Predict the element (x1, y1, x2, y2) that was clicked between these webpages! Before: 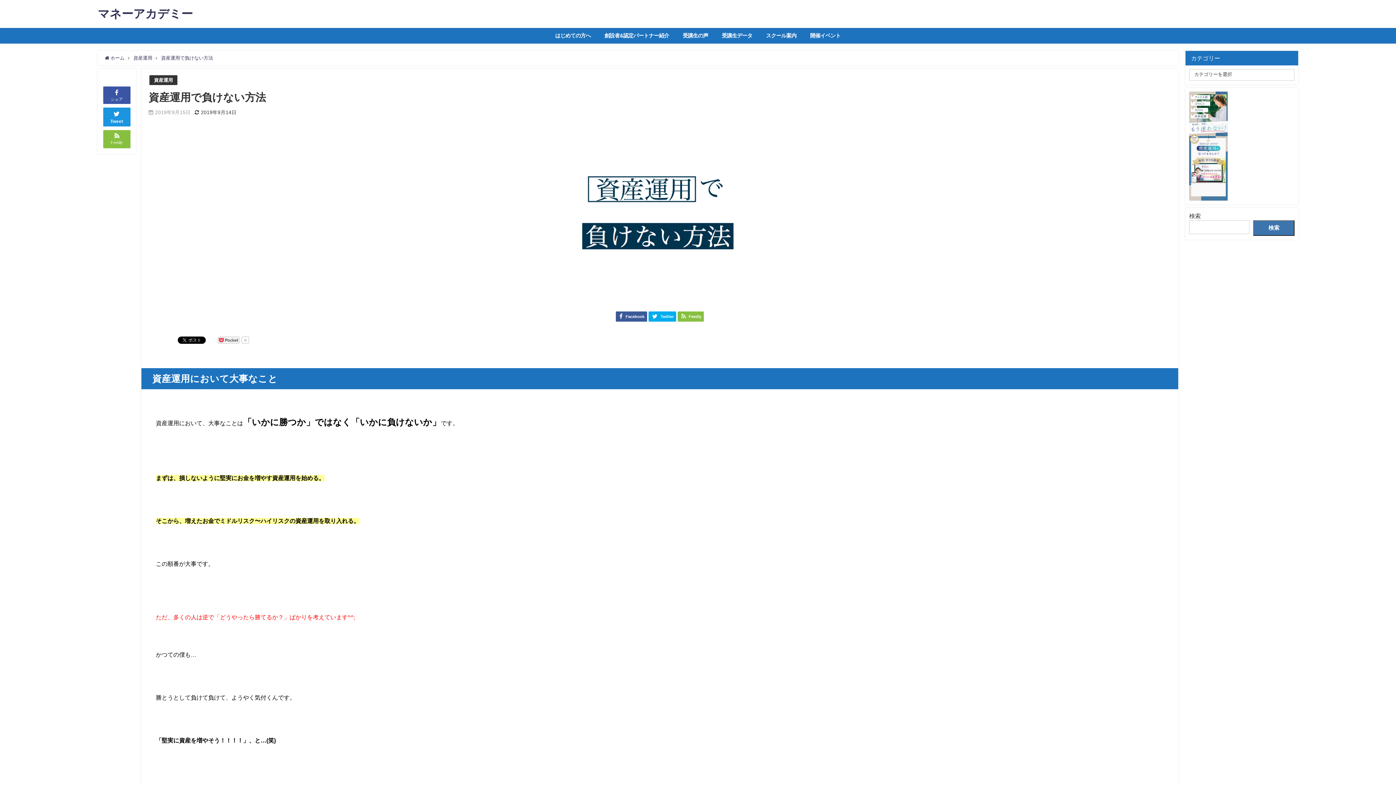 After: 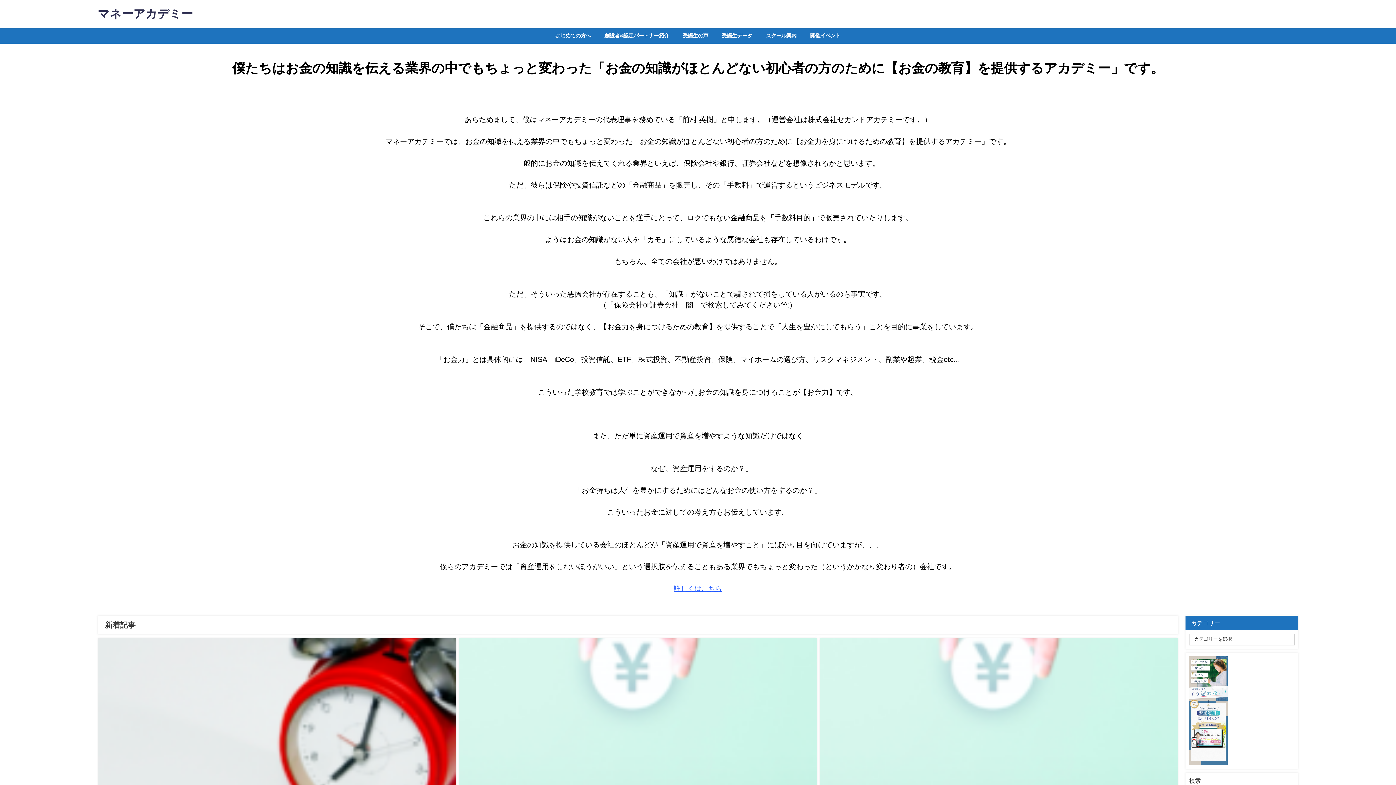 Action: bbox: (97, 0, 193, 27) label: マネーアカデミー